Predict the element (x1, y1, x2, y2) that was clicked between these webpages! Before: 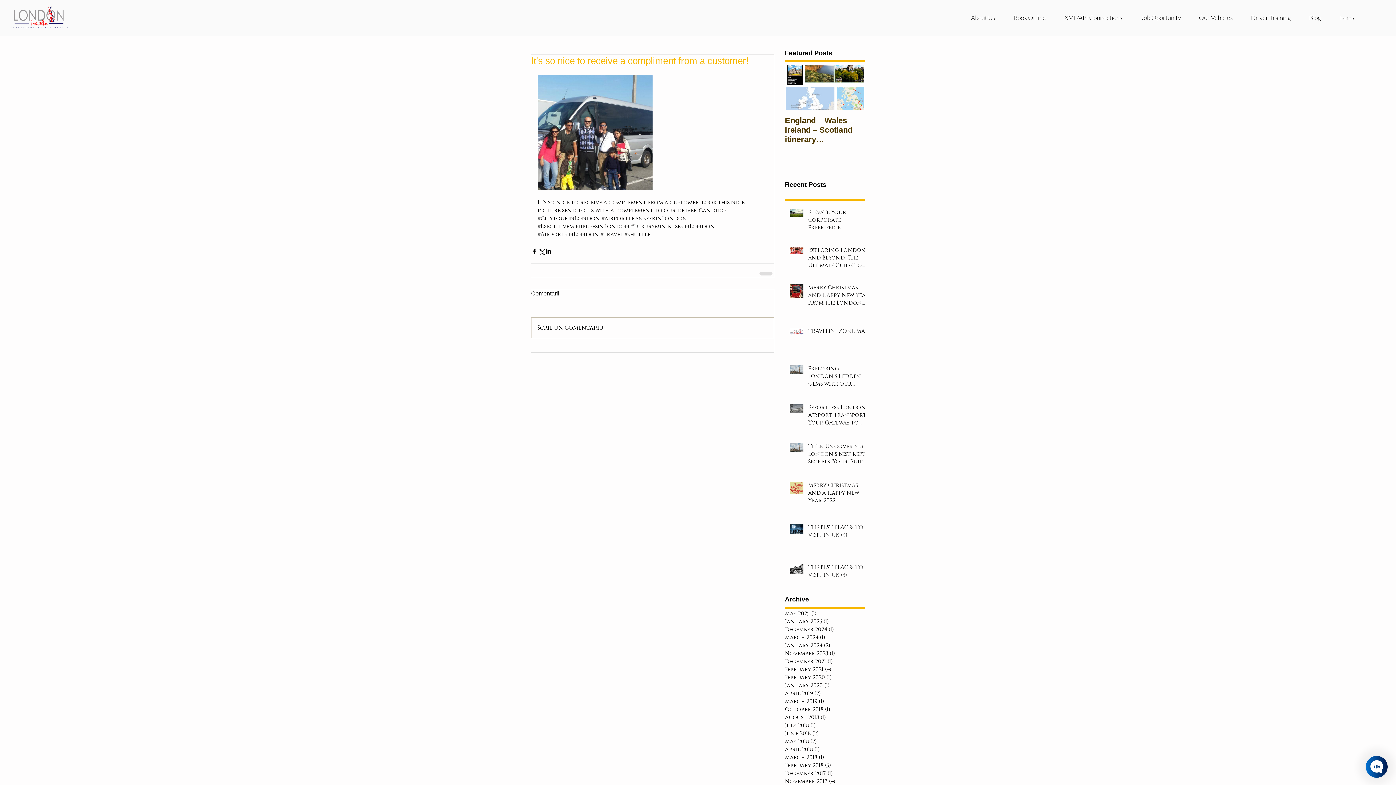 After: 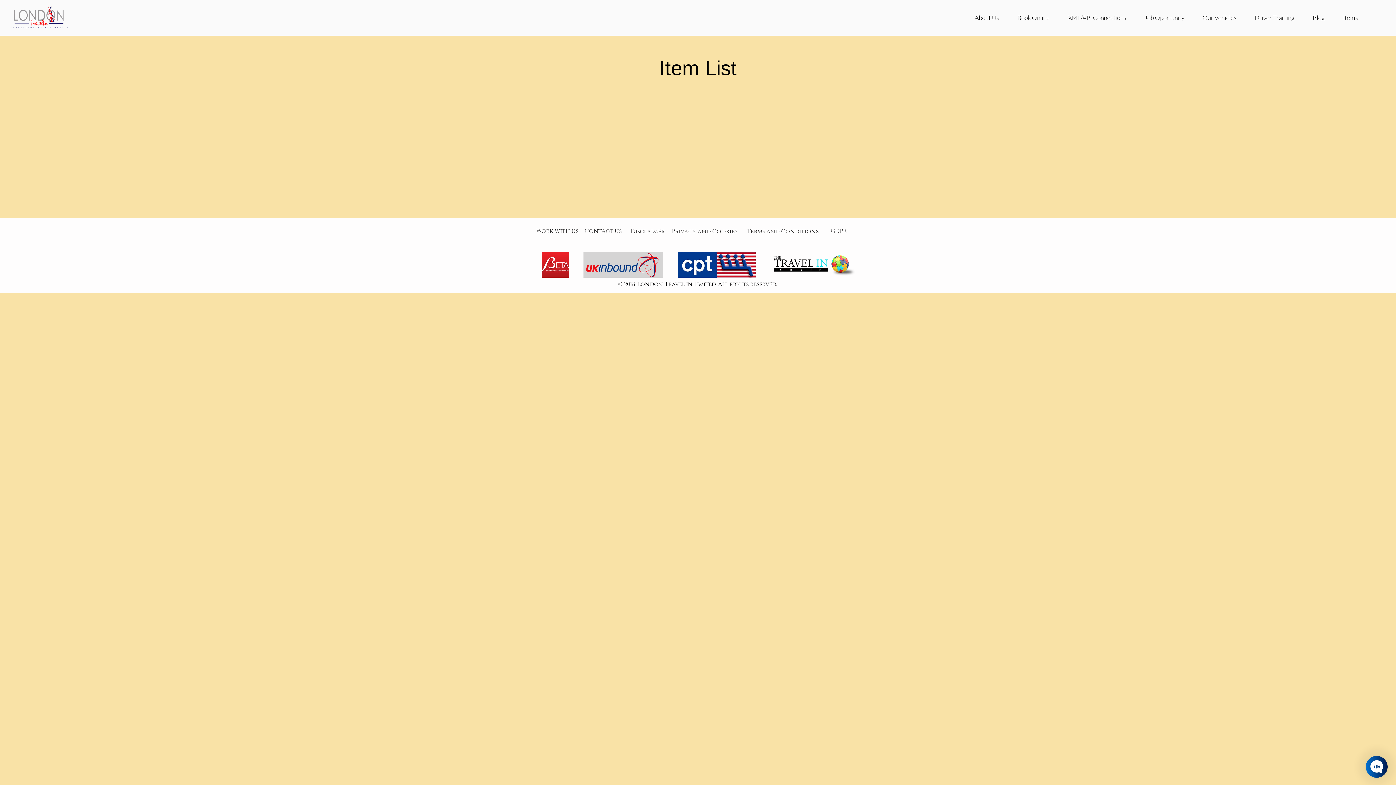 Action: bbox: (1334, 8, 1367, 26) label: Items